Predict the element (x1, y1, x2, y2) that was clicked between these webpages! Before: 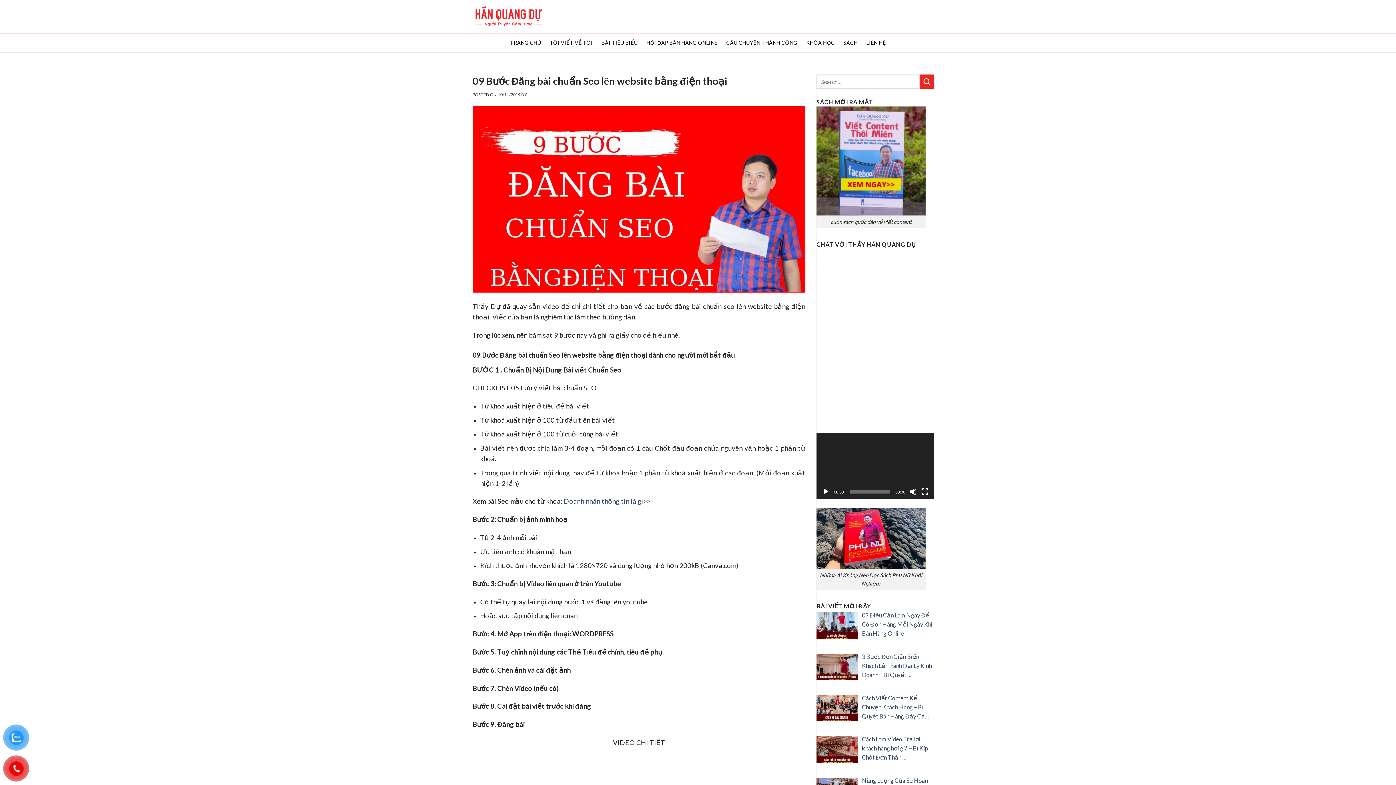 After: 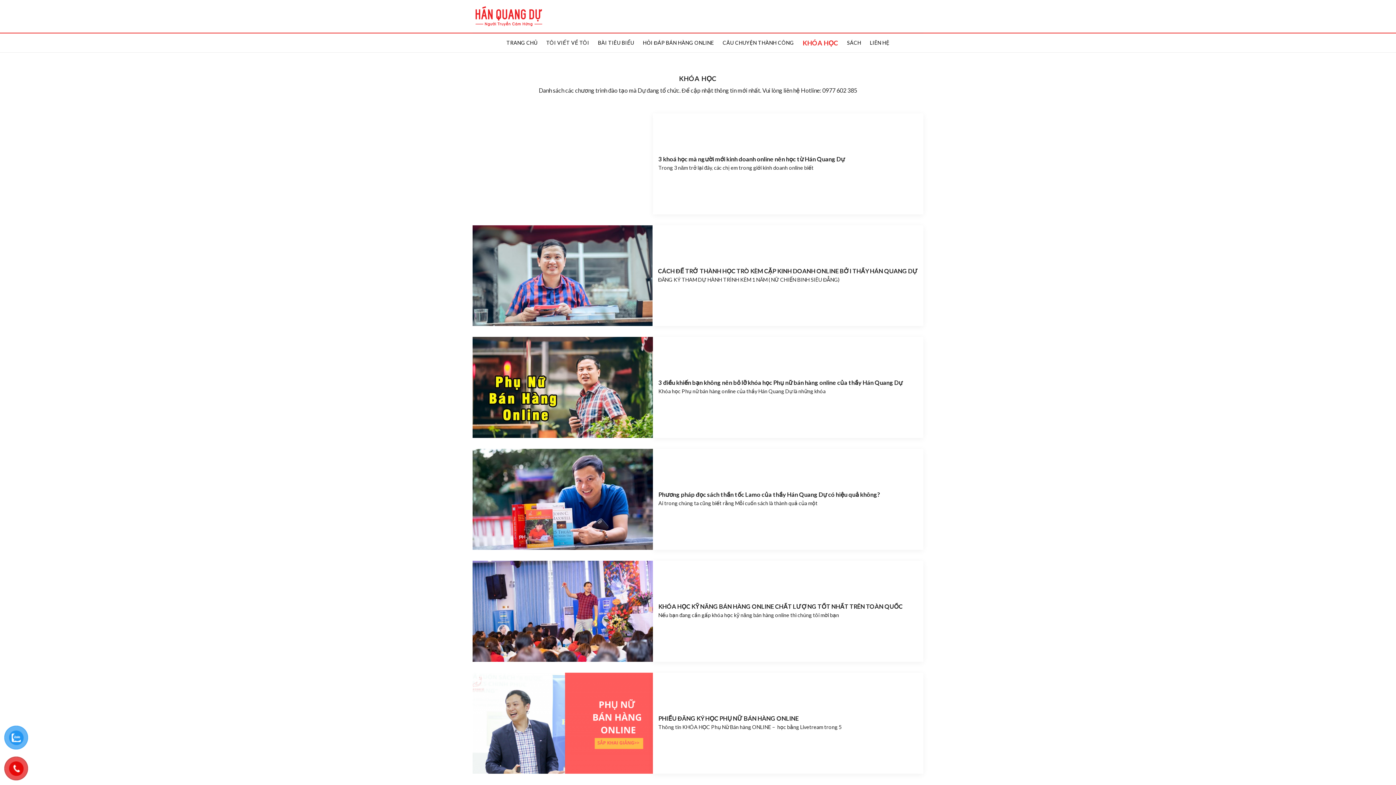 Action: bbox: (806, 35, 834, 50) label: KHÓA HỌC